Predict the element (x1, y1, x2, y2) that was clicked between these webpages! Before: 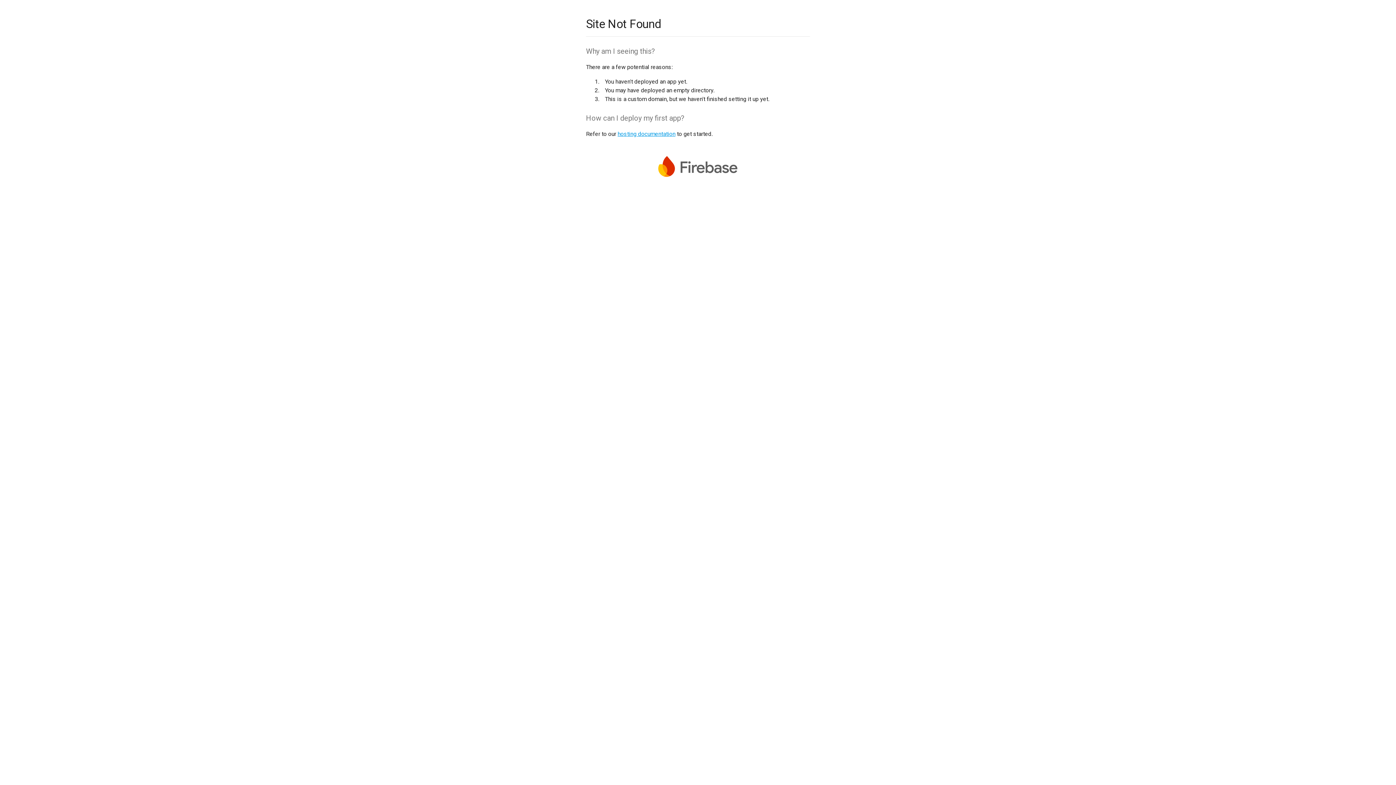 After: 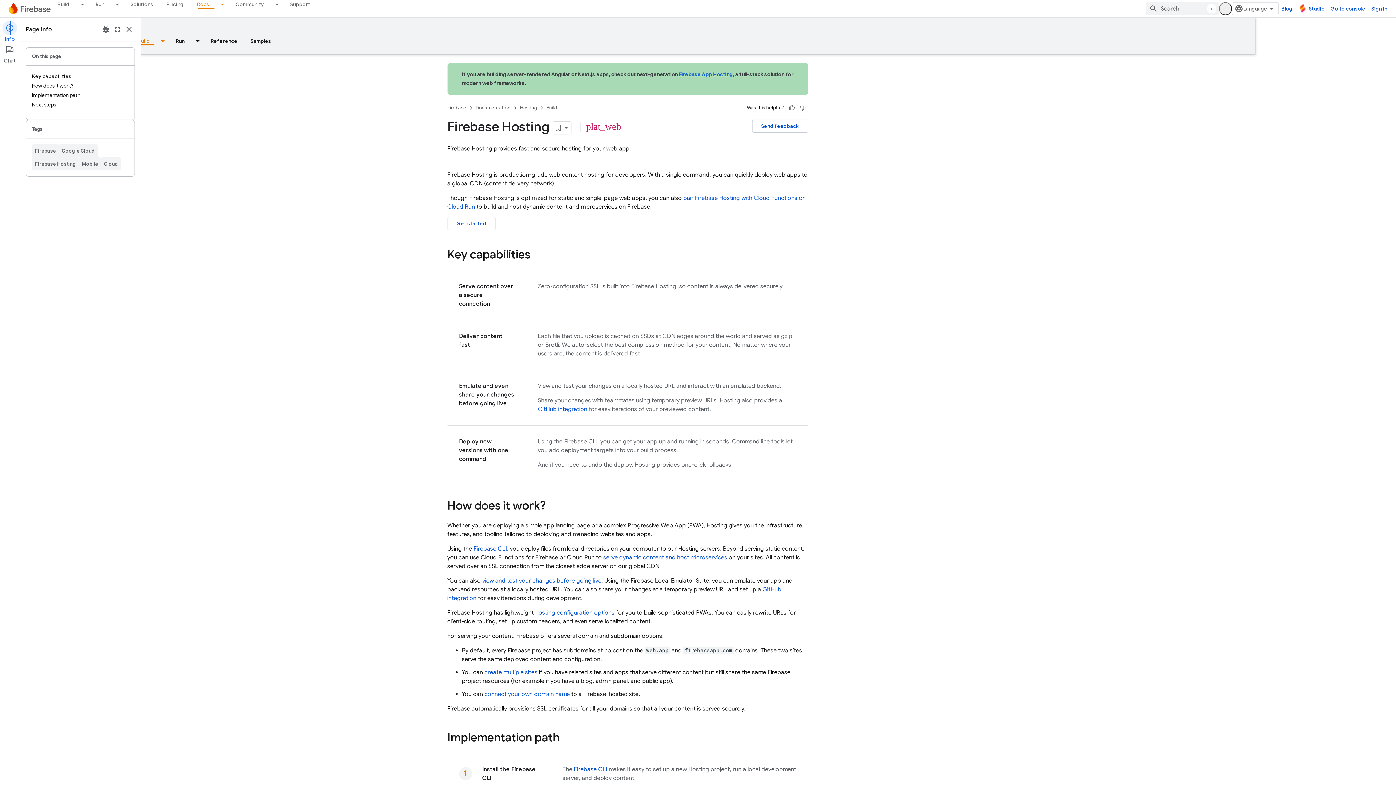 Action: label: hosting documentation bbox: (617, 130, 675, 137)